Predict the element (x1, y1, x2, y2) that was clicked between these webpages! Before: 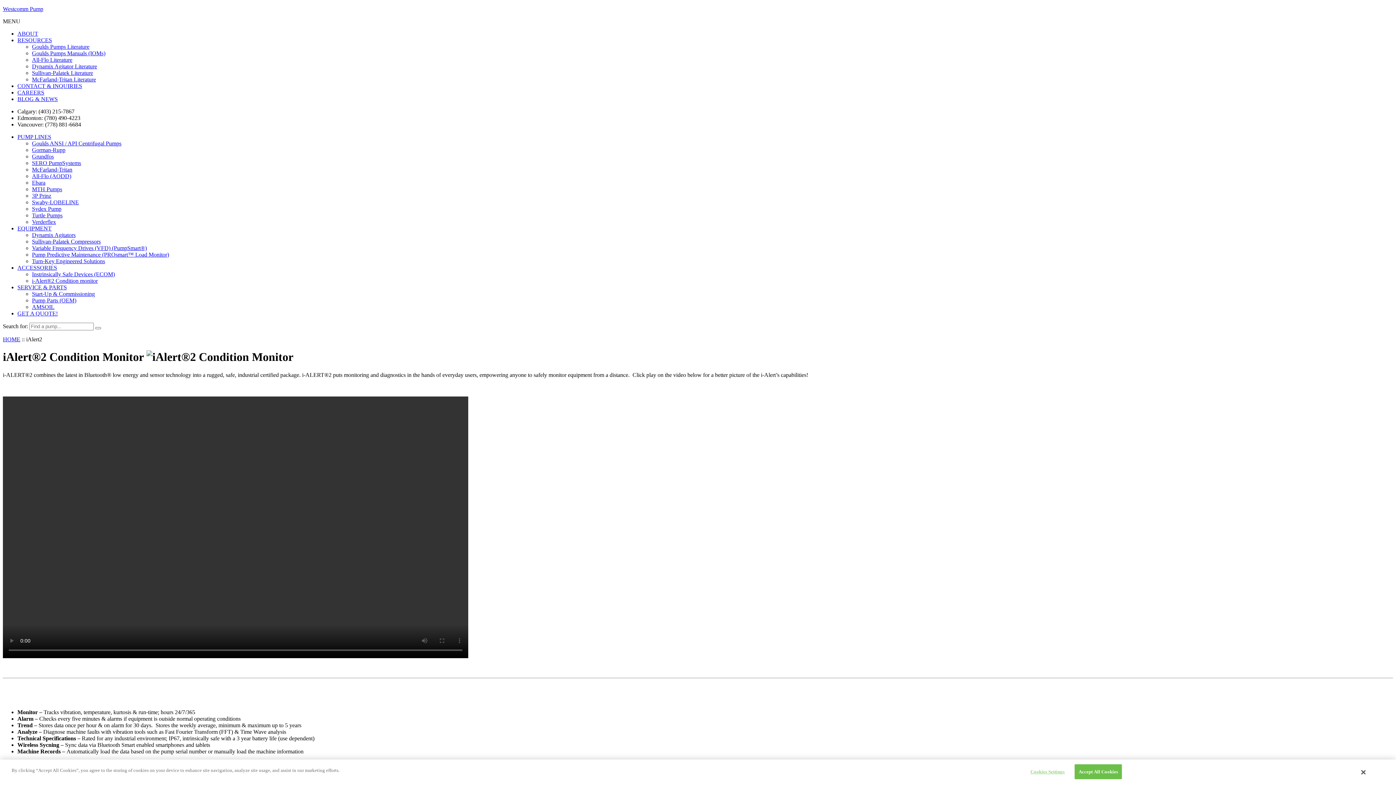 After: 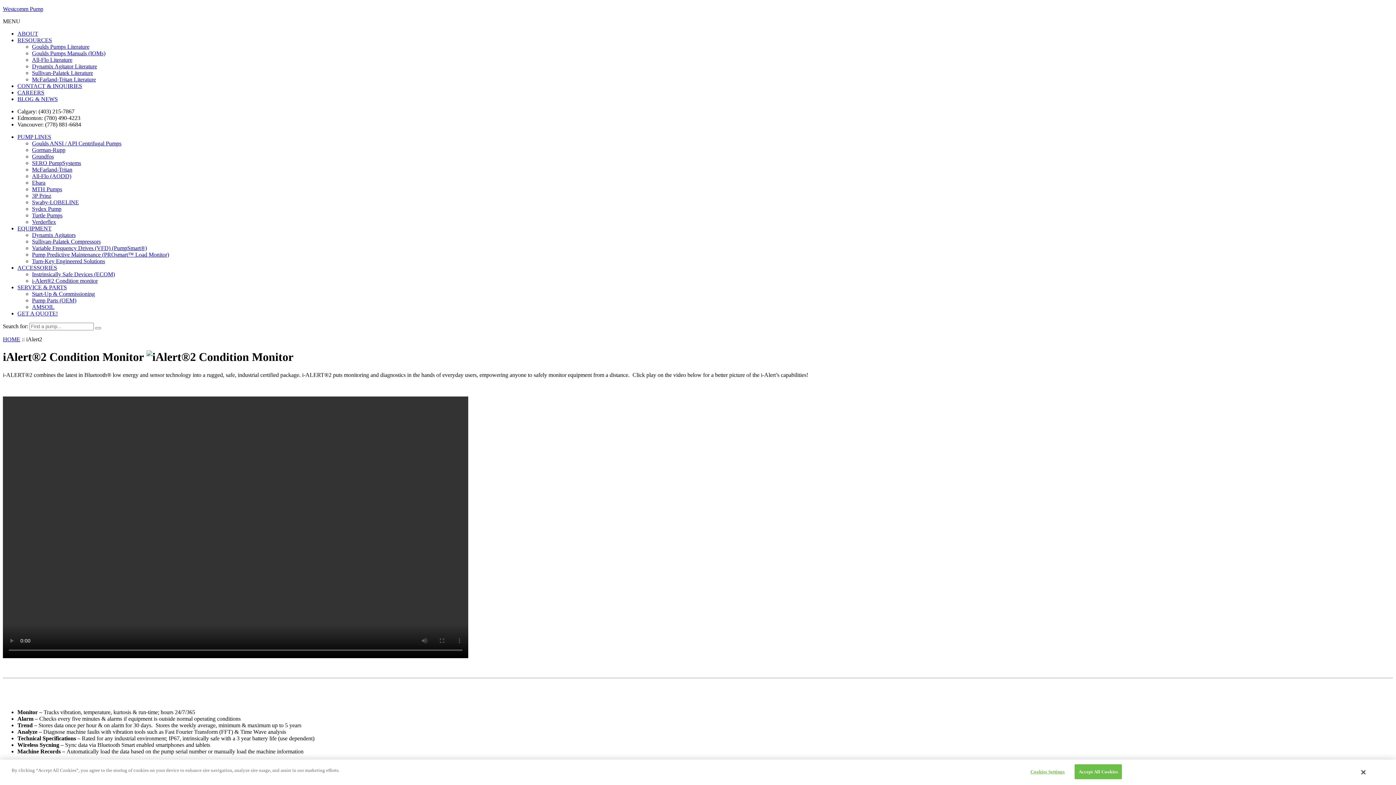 Action: label: SERVICE & PARTS bbox: (17, 284, 66, 290)